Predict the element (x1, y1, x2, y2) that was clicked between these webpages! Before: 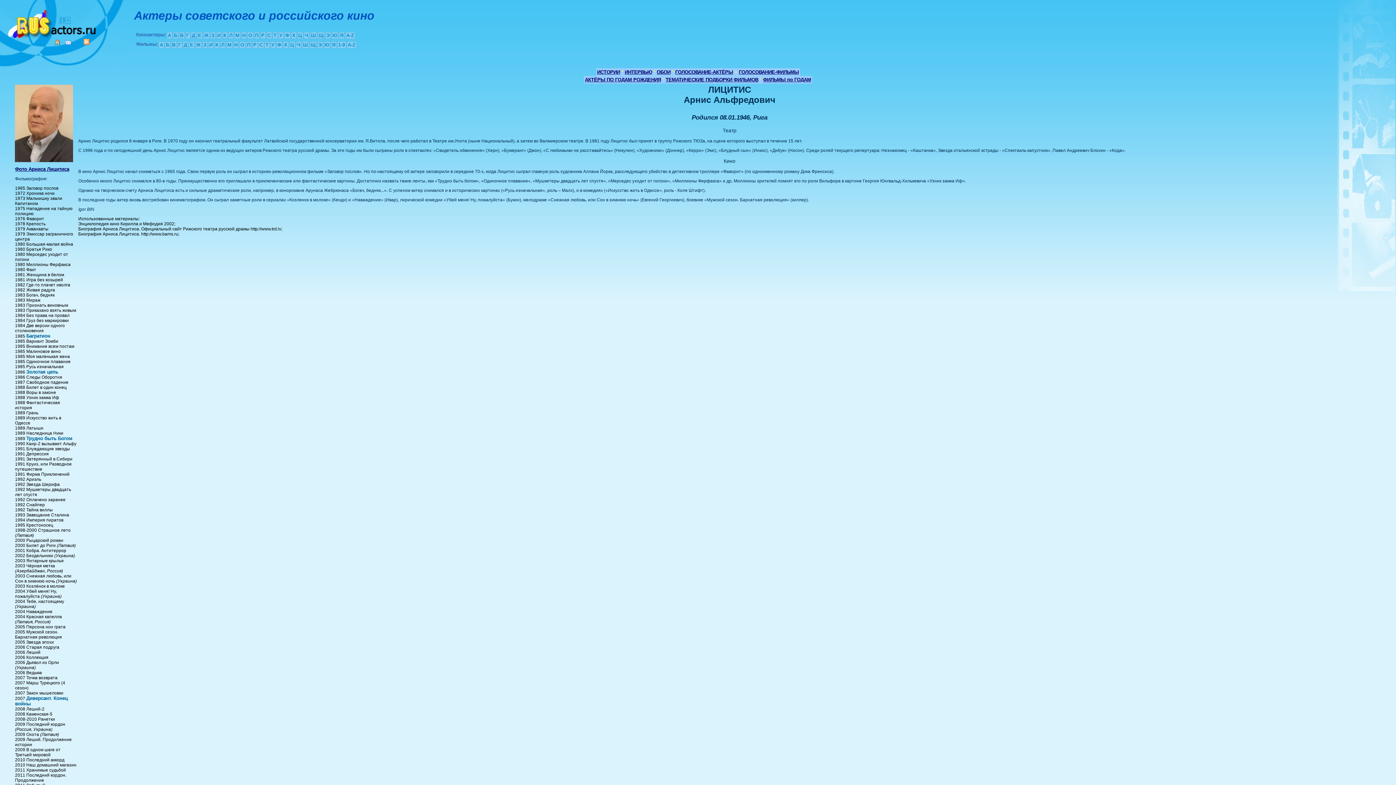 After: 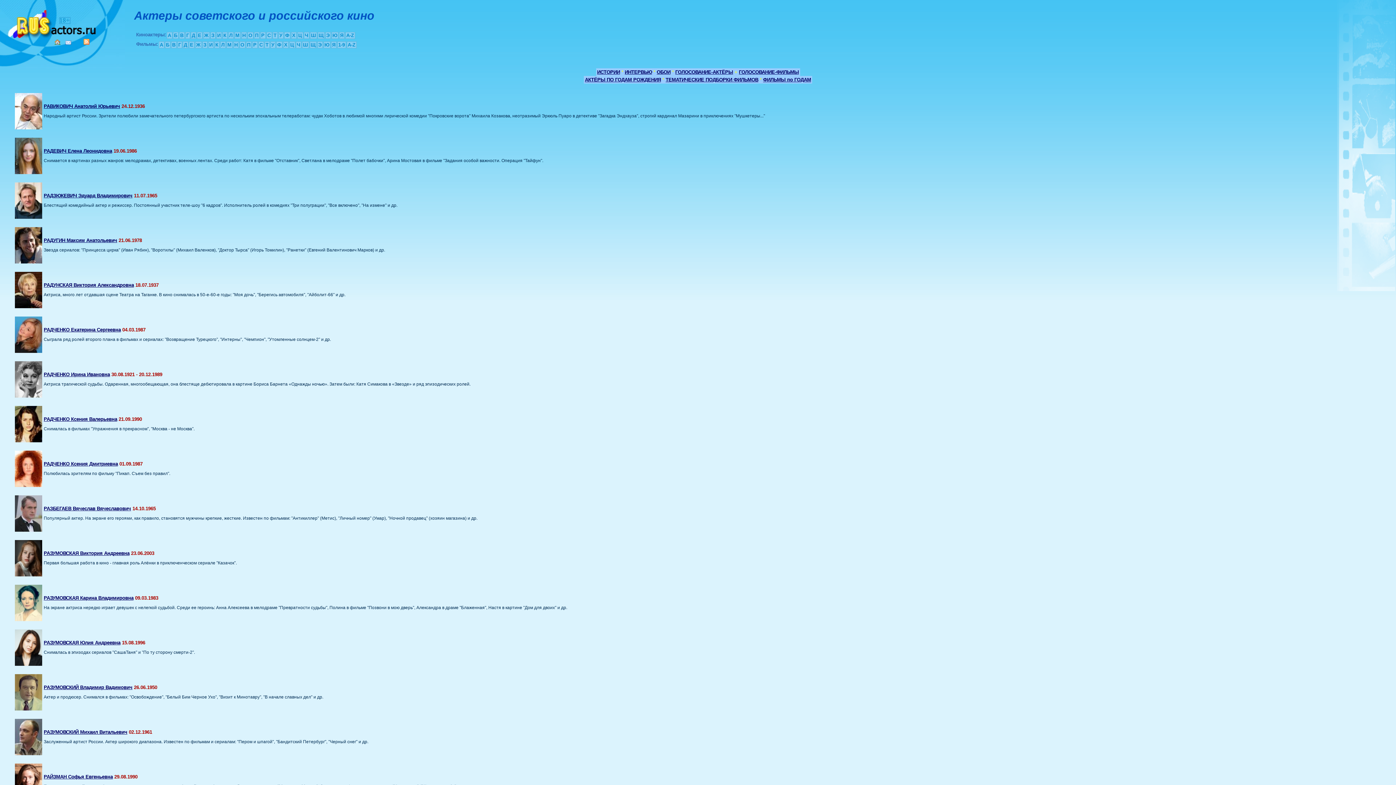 Action: label: Р bbox: (260, 32, 265, 38)